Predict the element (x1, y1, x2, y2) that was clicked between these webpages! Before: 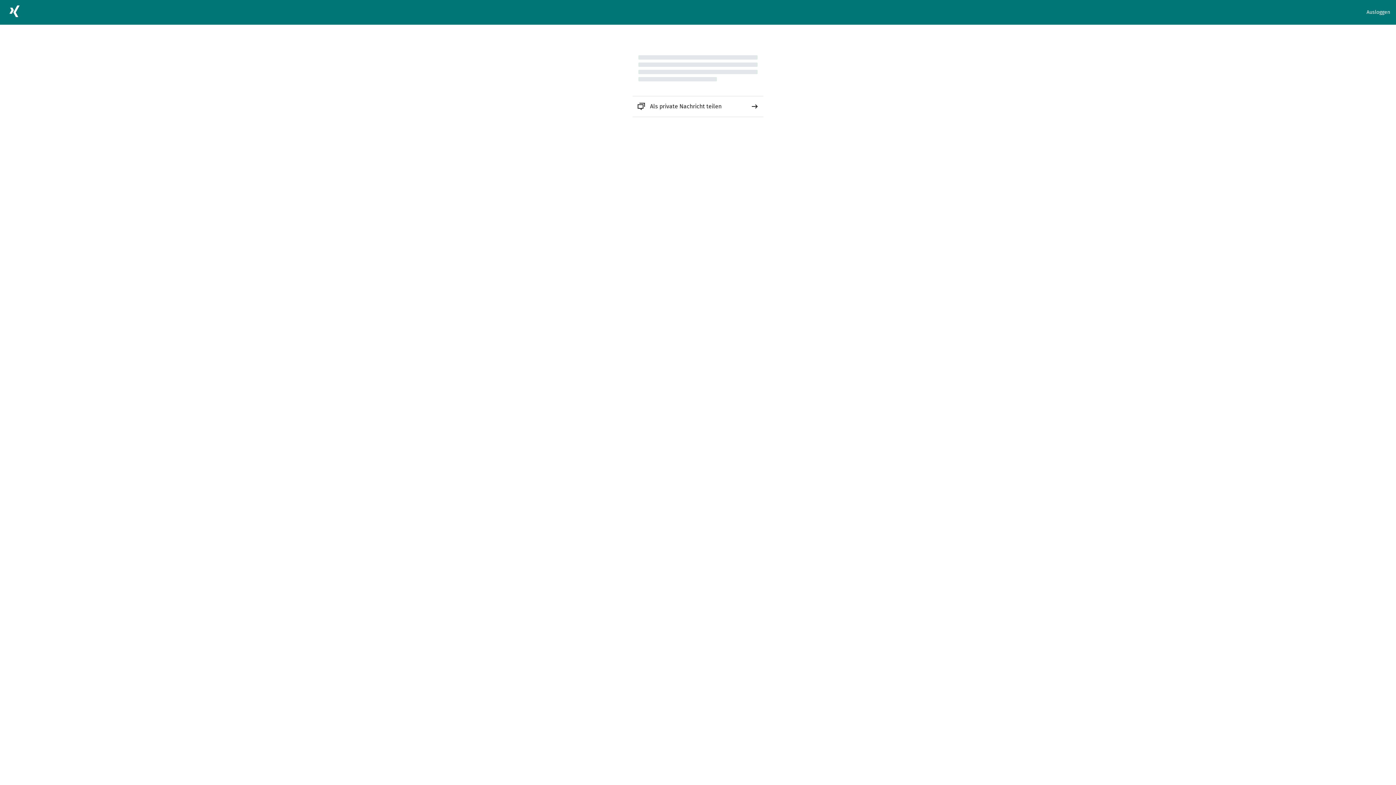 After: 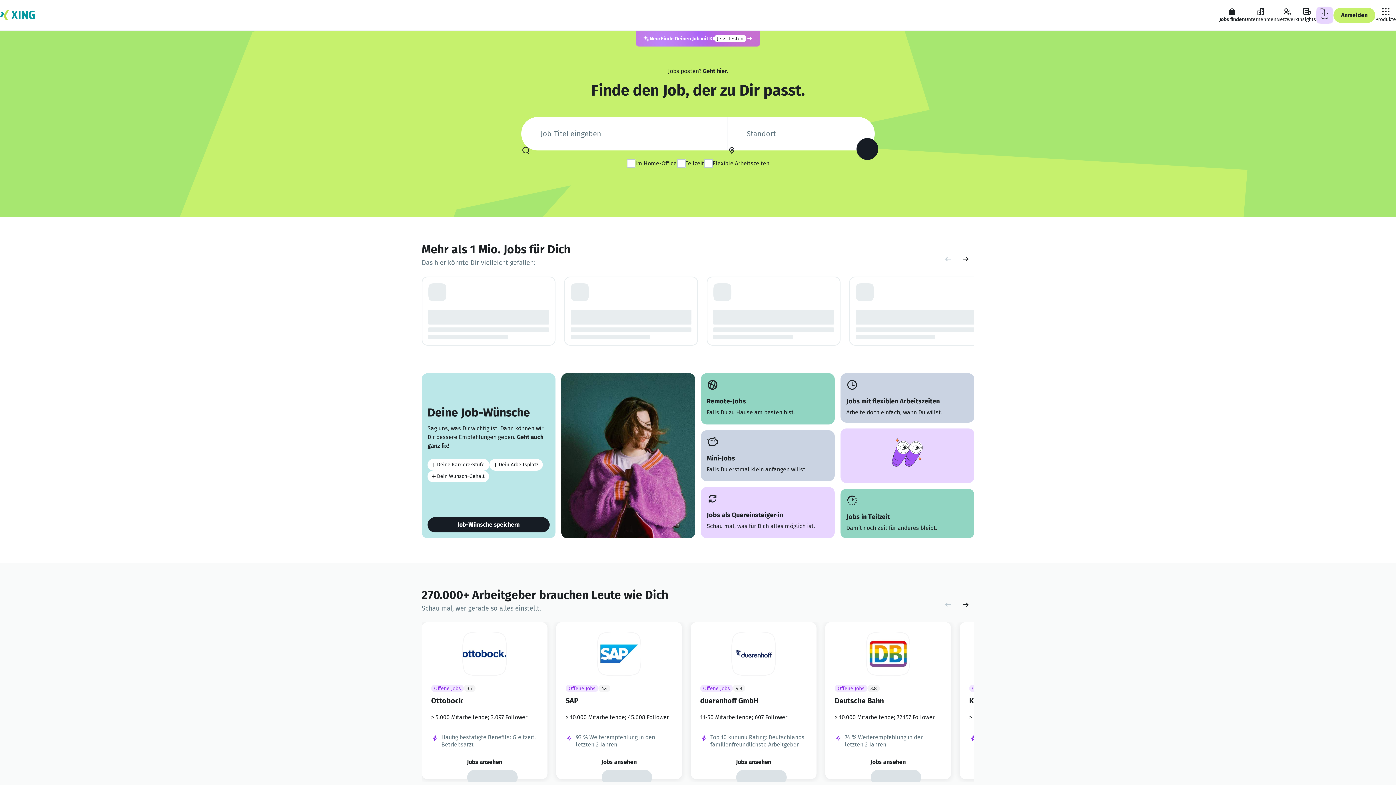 Action: bbox: (5, 2, 23, 22)